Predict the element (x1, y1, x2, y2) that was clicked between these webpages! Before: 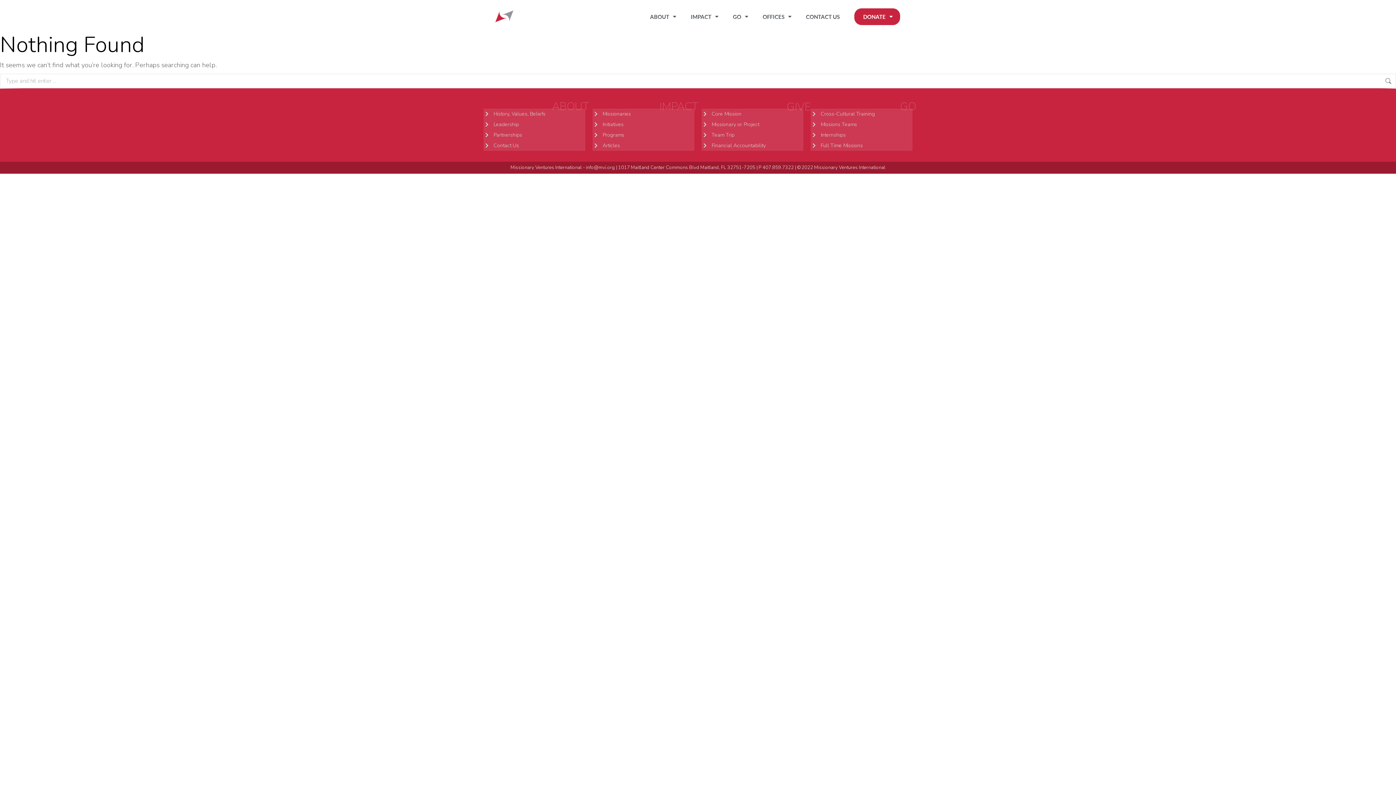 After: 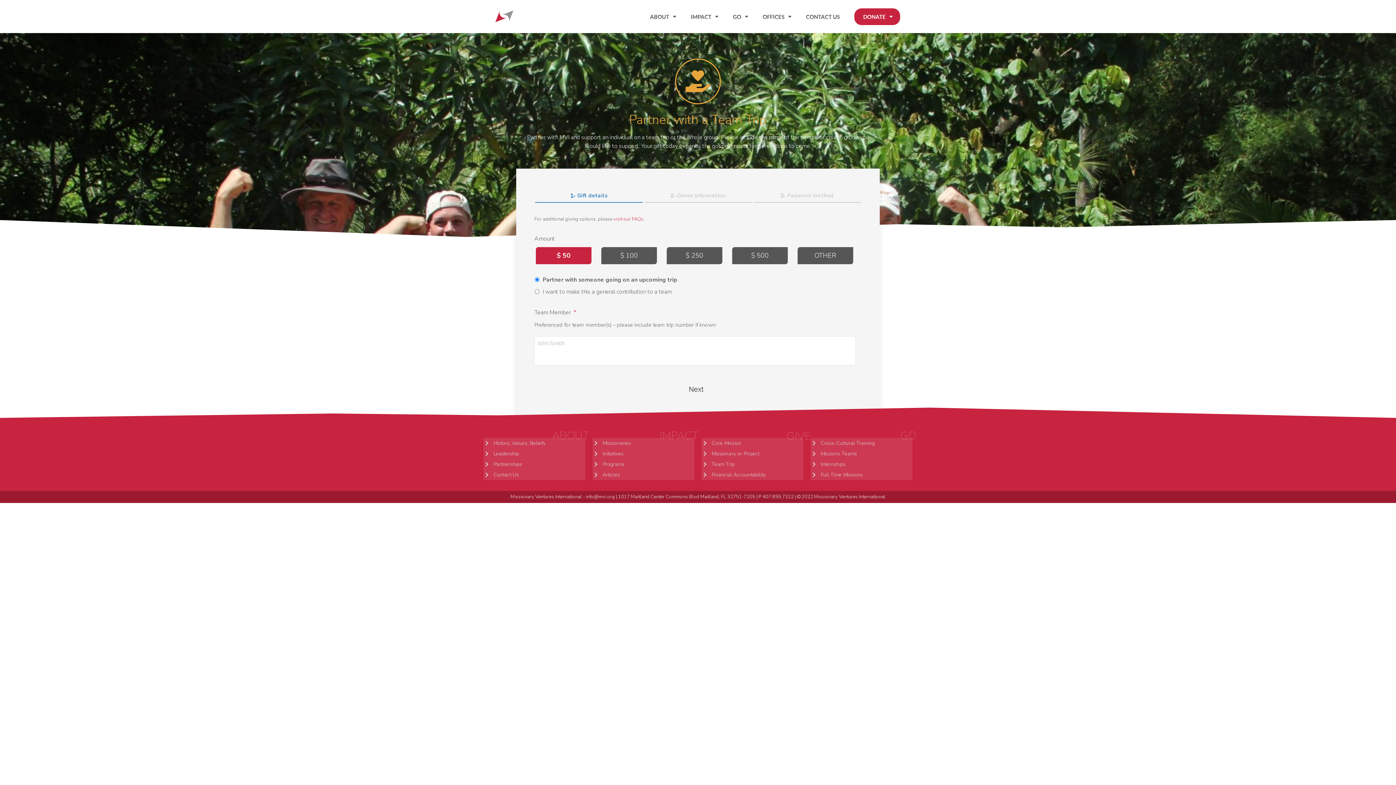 Action: bbox: (703, 131, 801, 138) label: Team Trip